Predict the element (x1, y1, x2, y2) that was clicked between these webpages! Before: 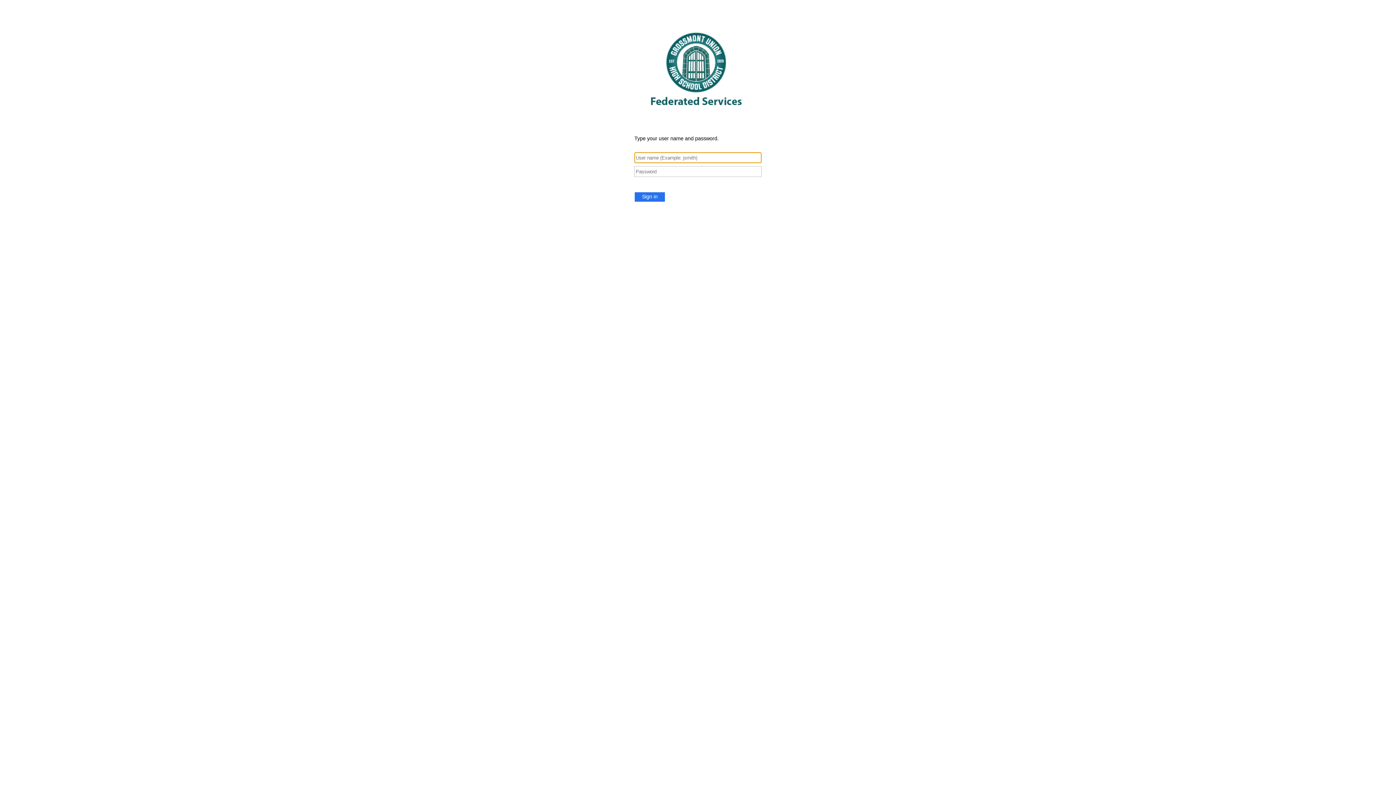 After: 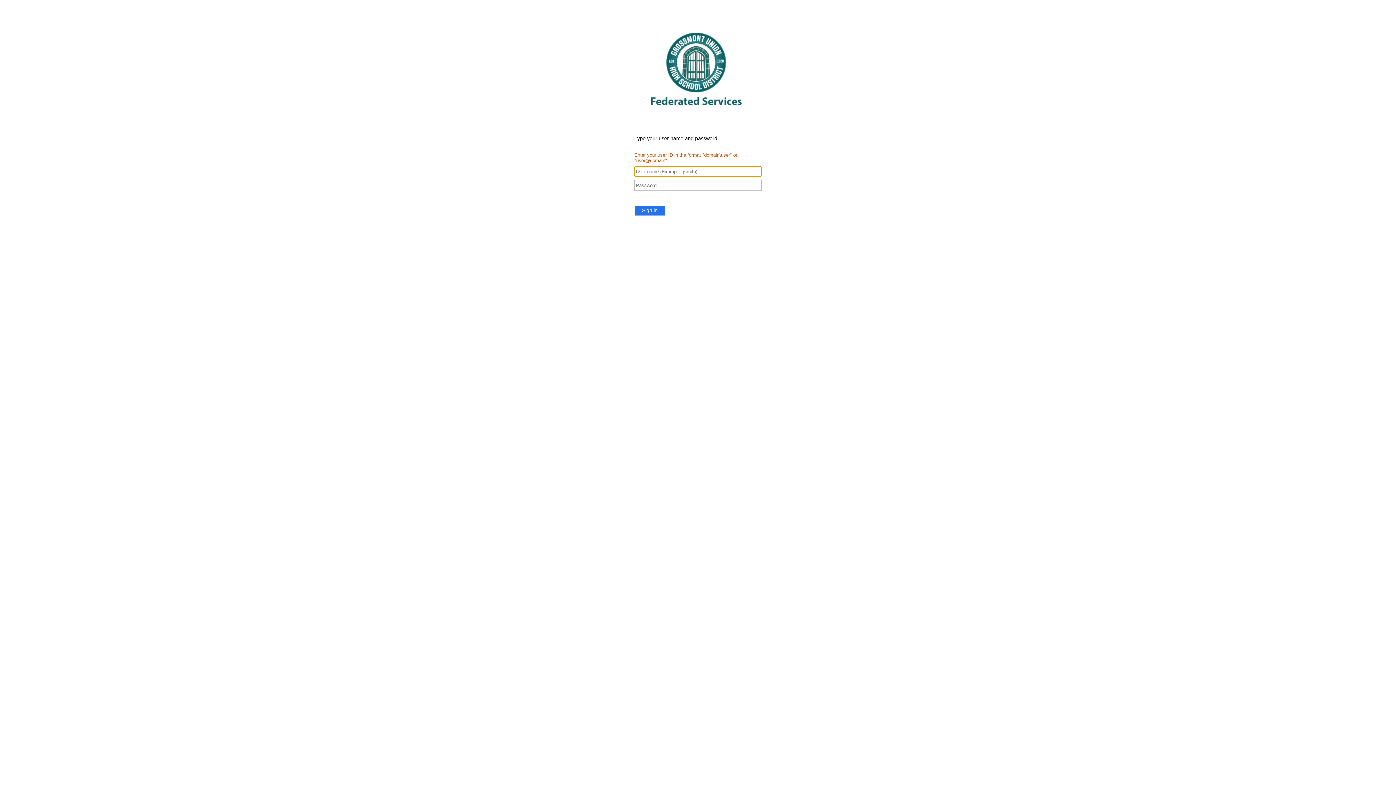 Action: label: Sign in bbox: (634, 192, 665, 202)